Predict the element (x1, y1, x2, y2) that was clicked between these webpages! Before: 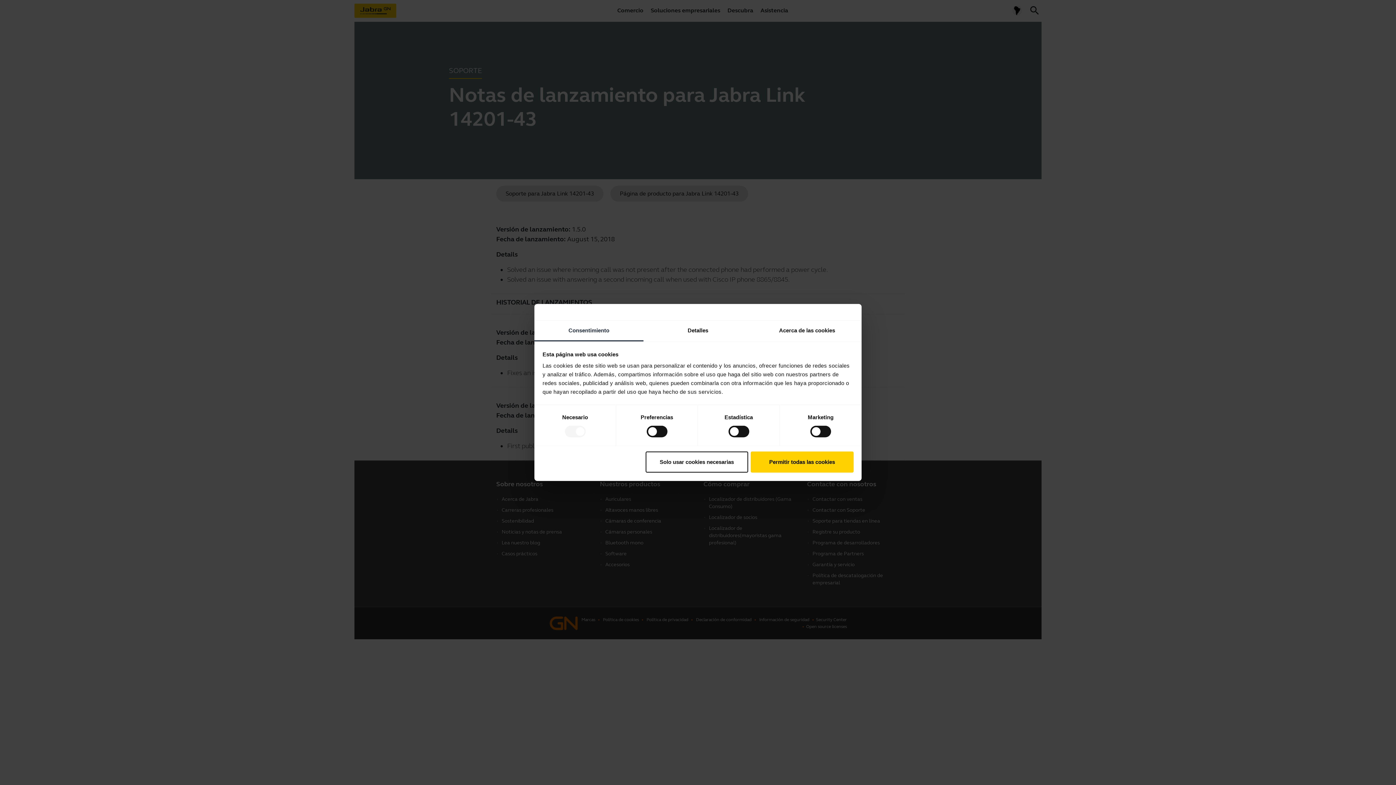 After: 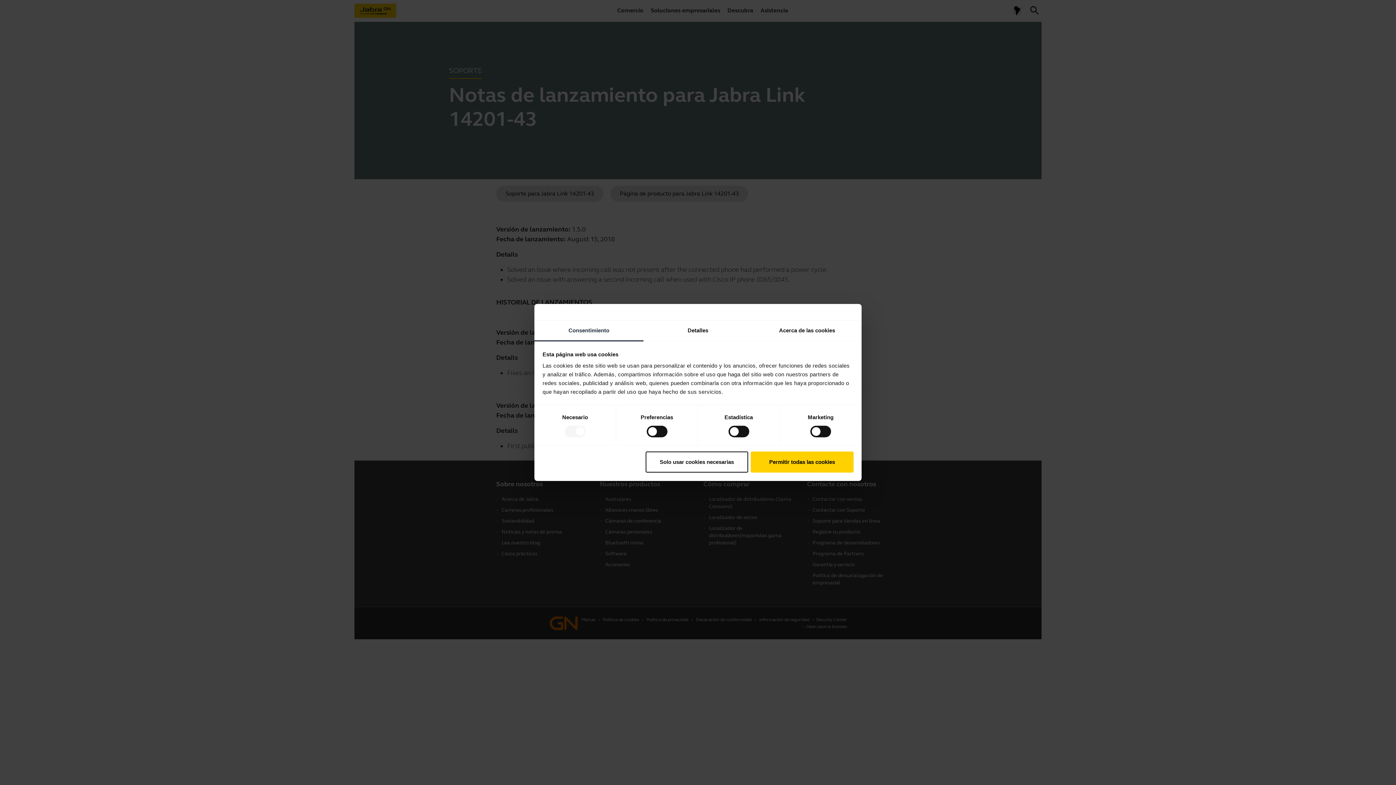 Action: bbox: (534, 320, 643, 341) label: Consentimiento